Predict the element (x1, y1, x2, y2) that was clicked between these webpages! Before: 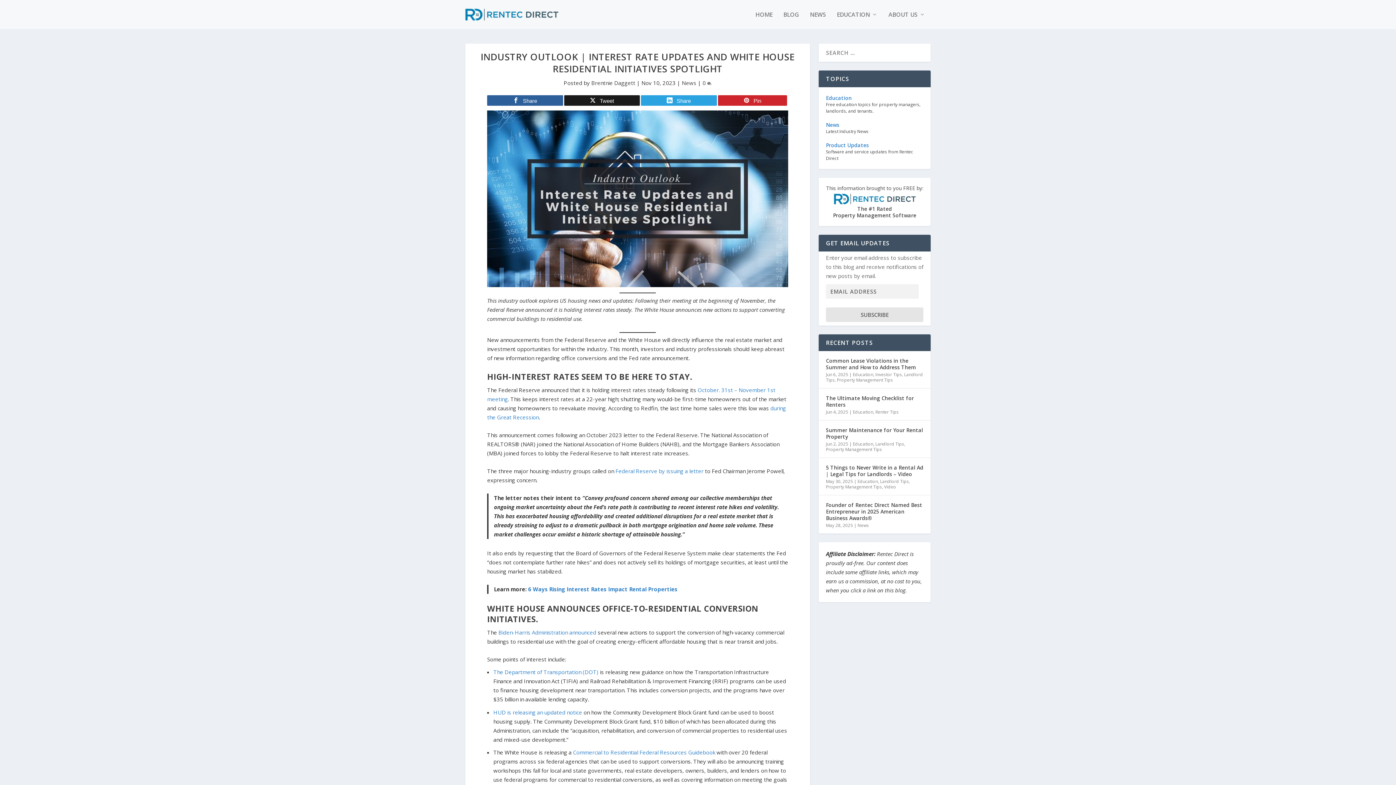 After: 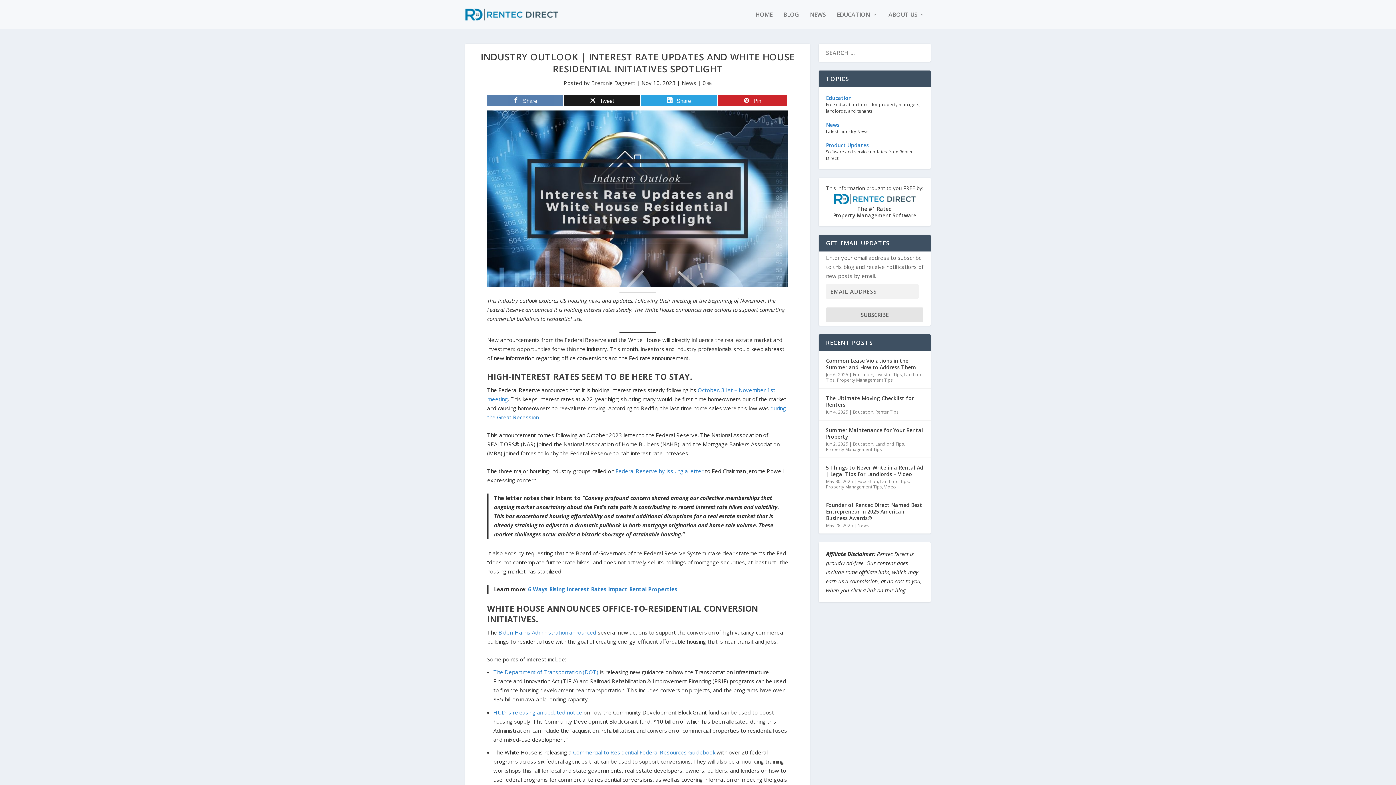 Action: label: Share bbox: (487, 95, 563, 105)